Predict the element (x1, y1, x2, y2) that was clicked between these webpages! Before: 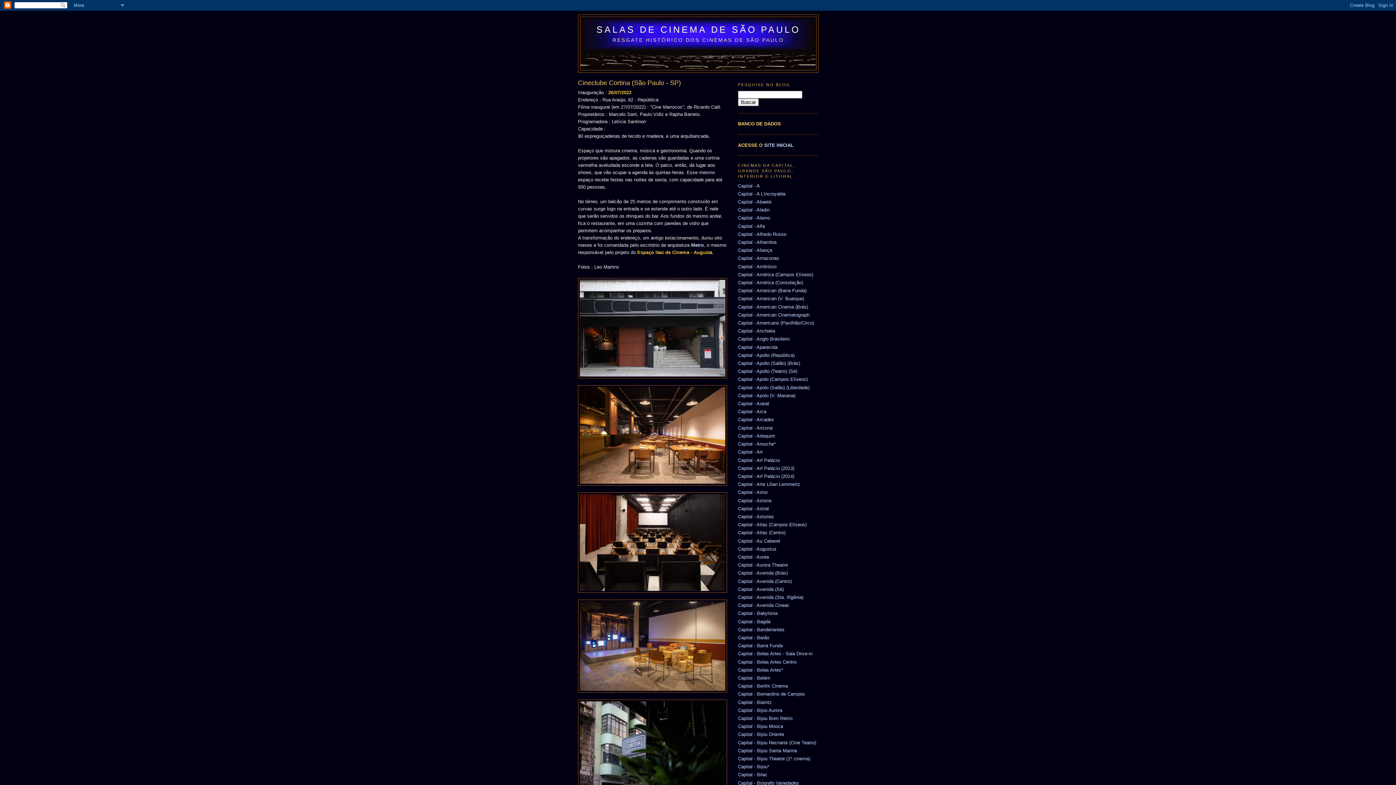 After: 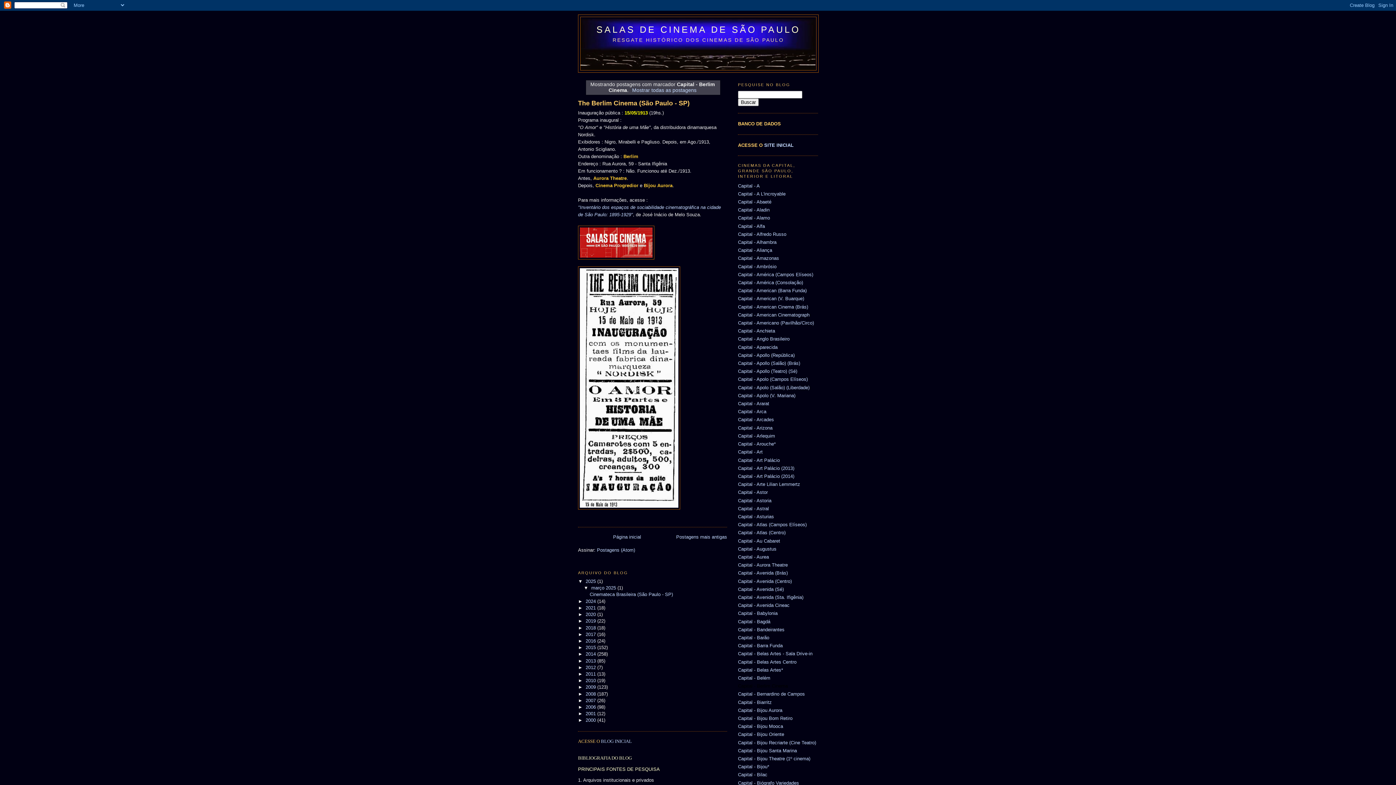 Action: label: Capital - Berlim Cinema bbox: (738, 683, 788, 689)